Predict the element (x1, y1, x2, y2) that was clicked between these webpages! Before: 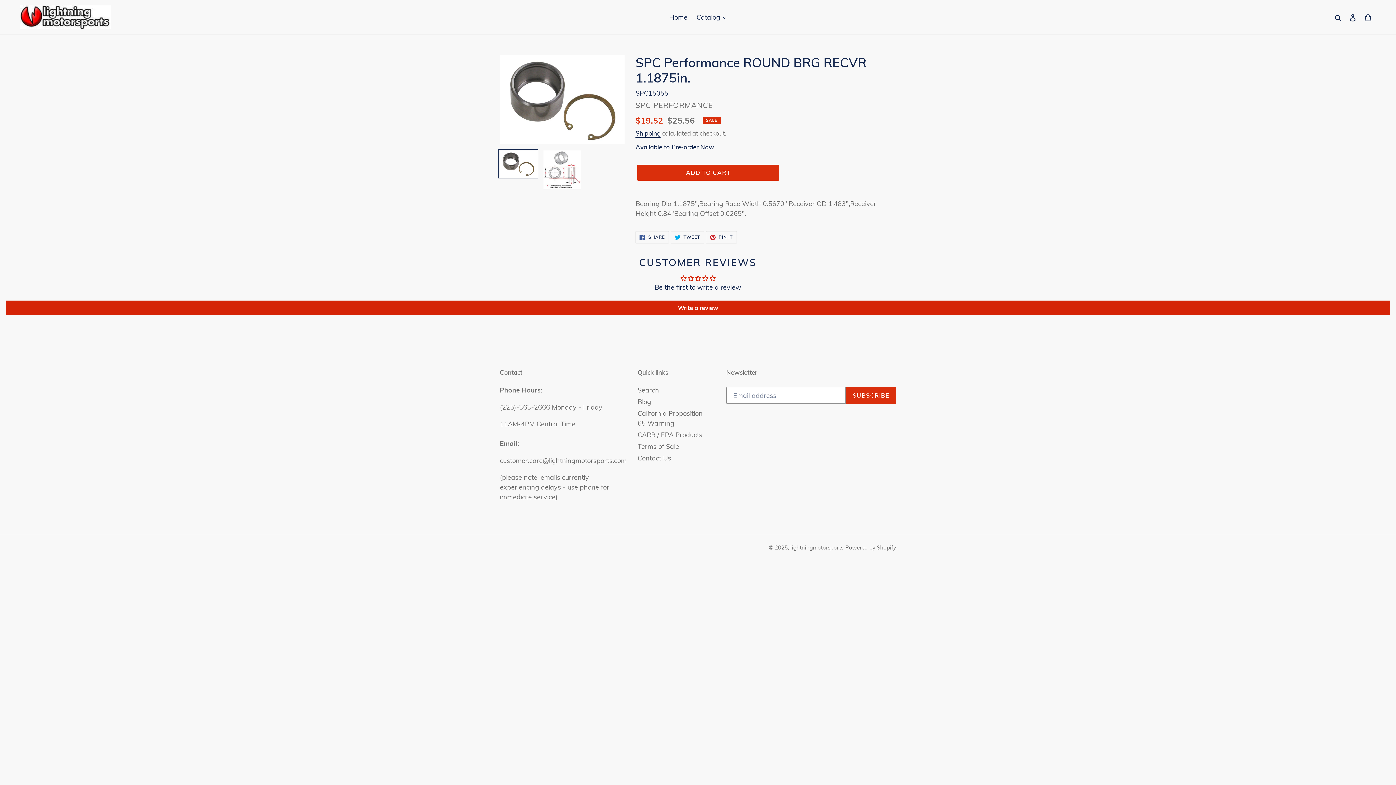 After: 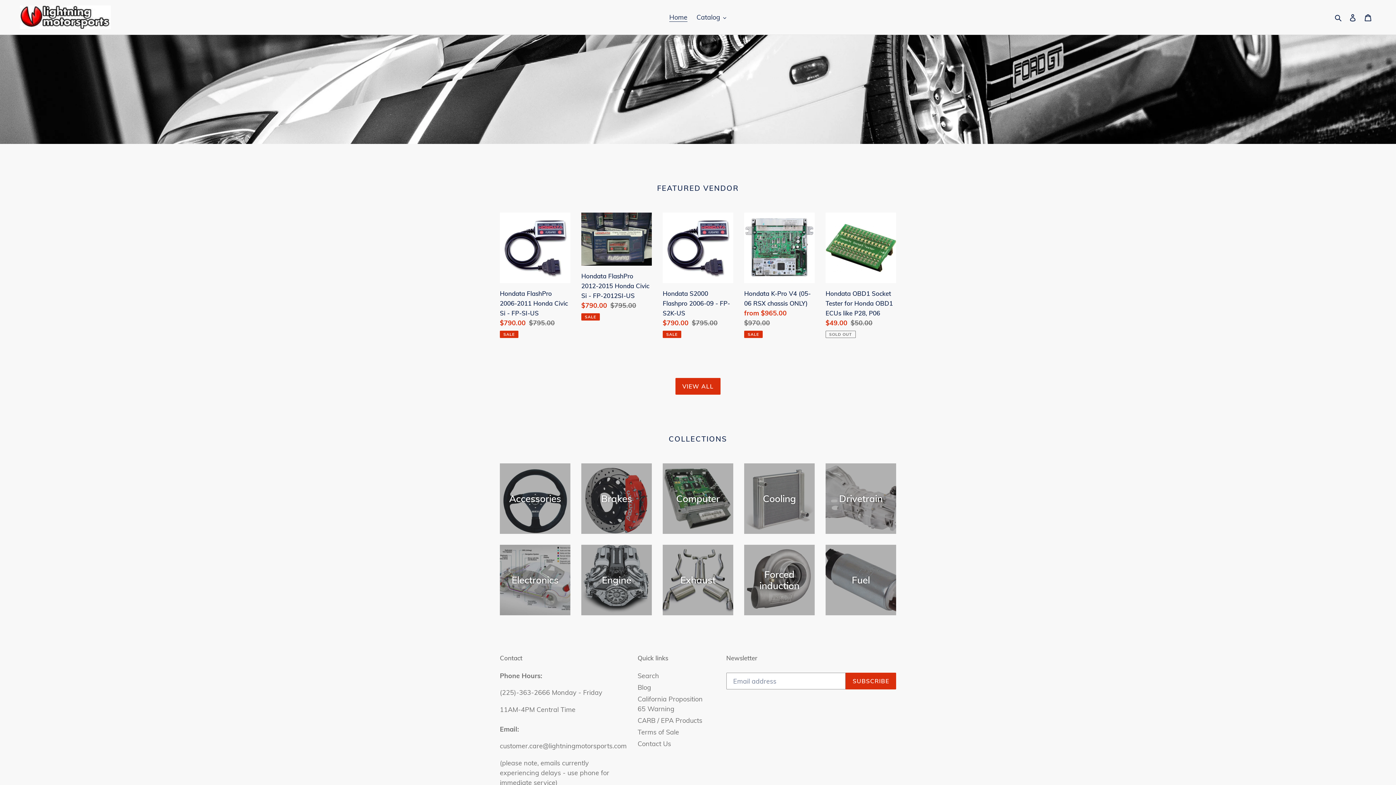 Action: label: lightningmotorsports bbox: (790, 544, 843, 551)